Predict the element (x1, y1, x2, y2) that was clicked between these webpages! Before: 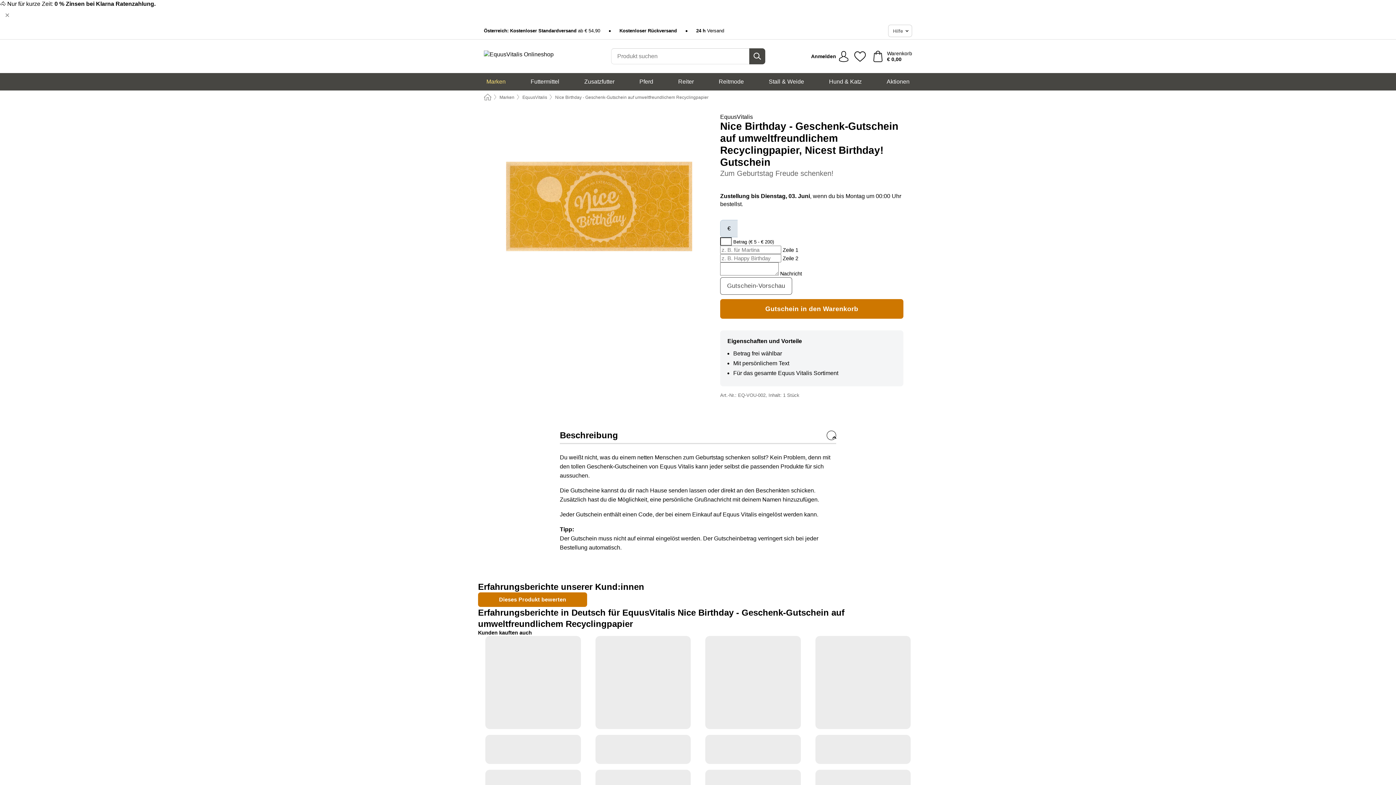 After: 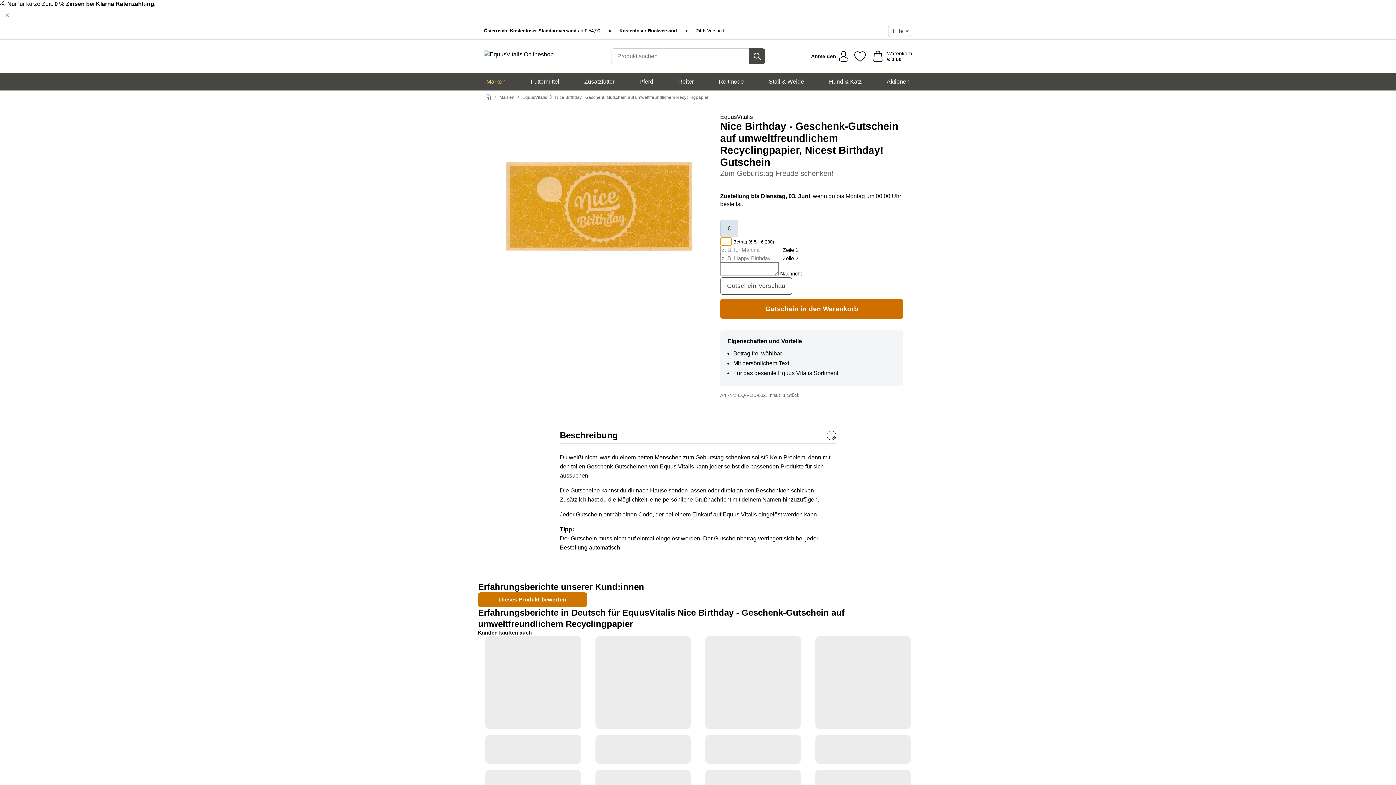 Action: bbox: (720, 299, 903, 318) label: Gutschein in den Warenkorb